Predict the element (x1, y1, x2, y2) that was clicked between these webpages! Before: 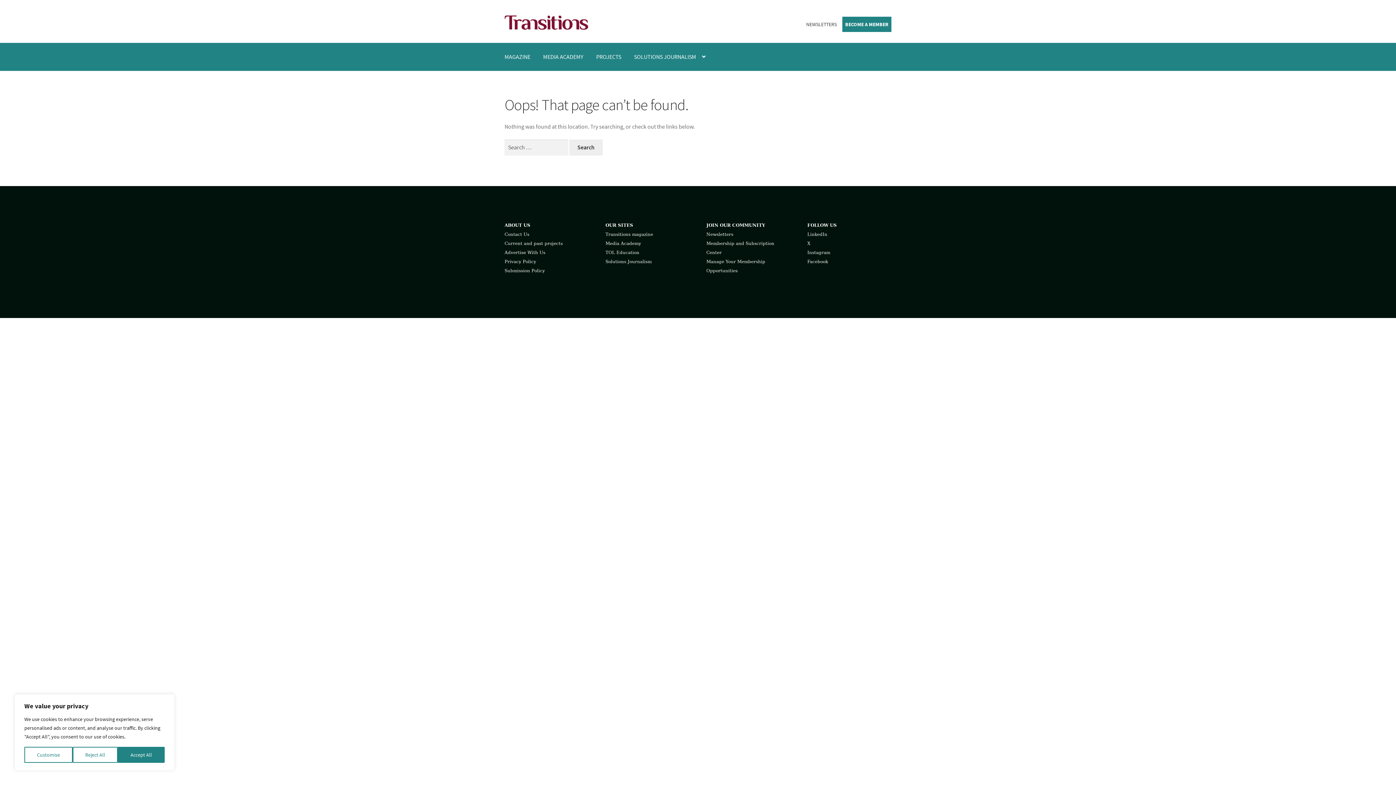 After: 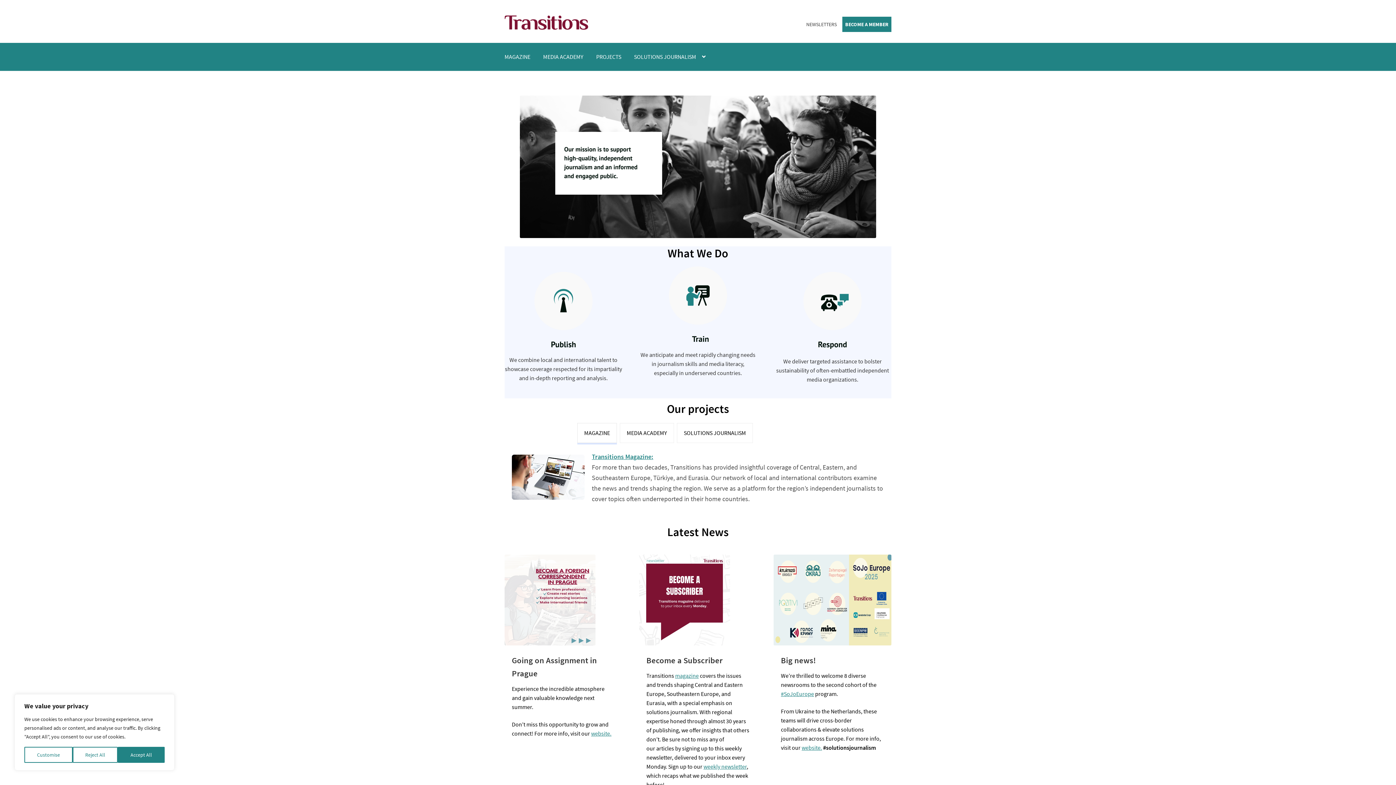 Action: bbox: (504, 15, 656, 29)